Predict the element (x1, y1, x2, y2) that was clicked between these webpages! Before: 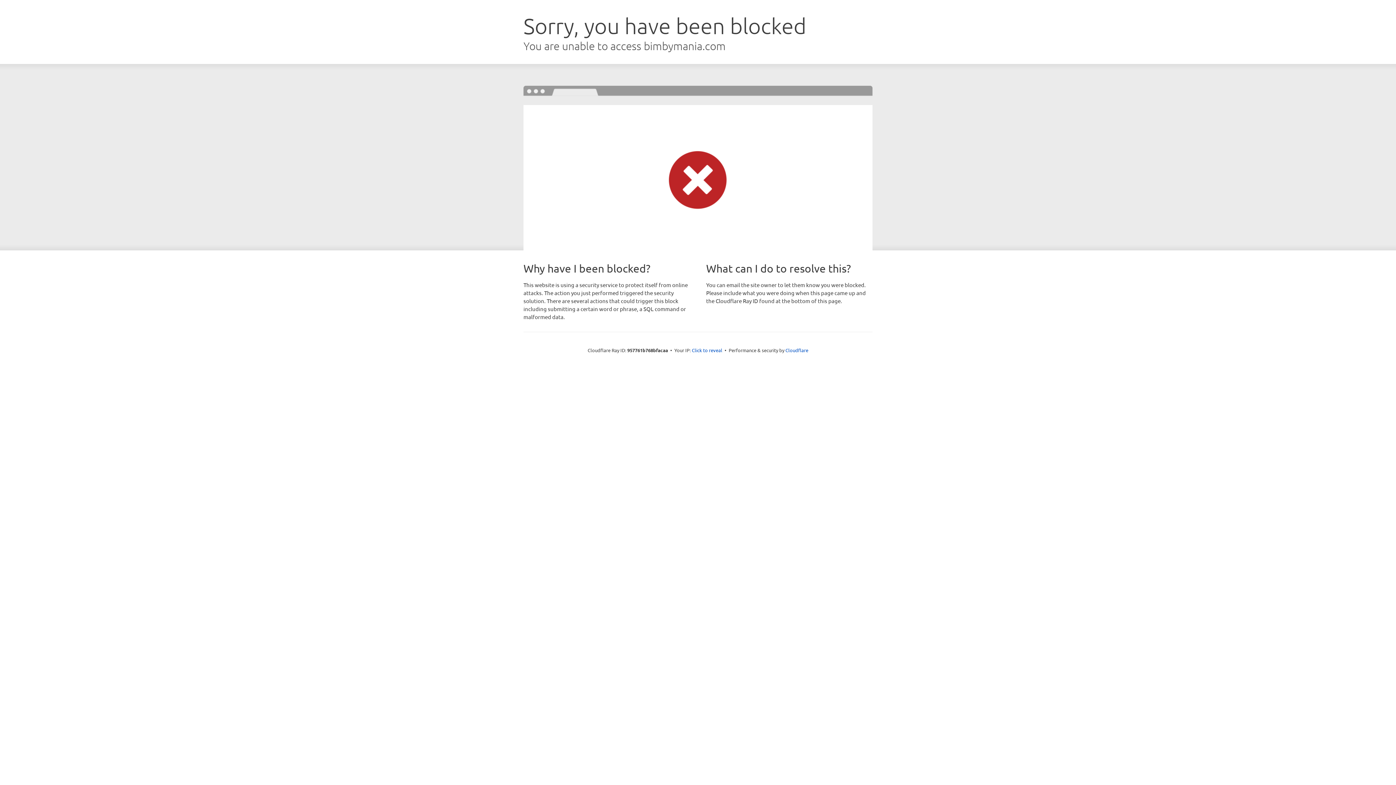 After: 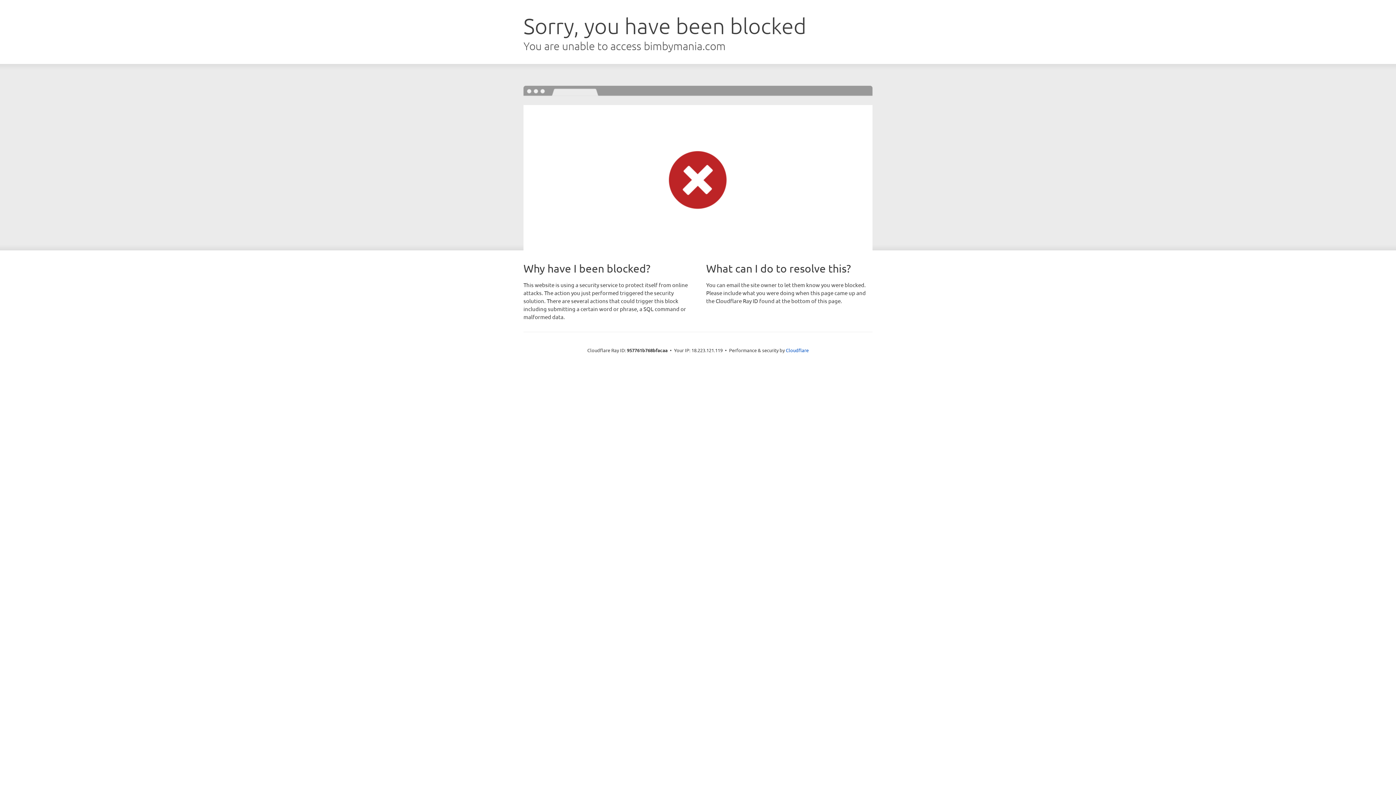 Action: label: Click to reveal bbox: (692, 346, 722, 353)